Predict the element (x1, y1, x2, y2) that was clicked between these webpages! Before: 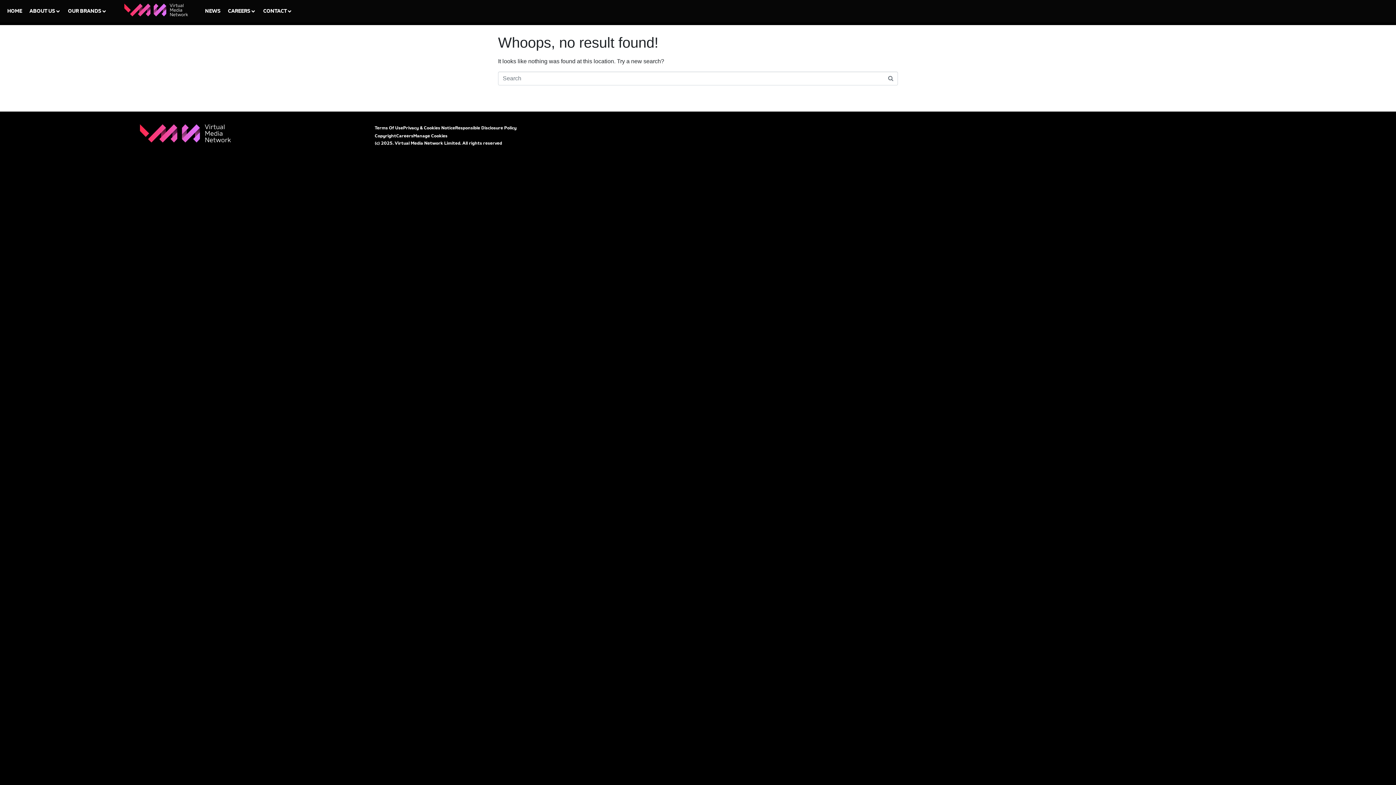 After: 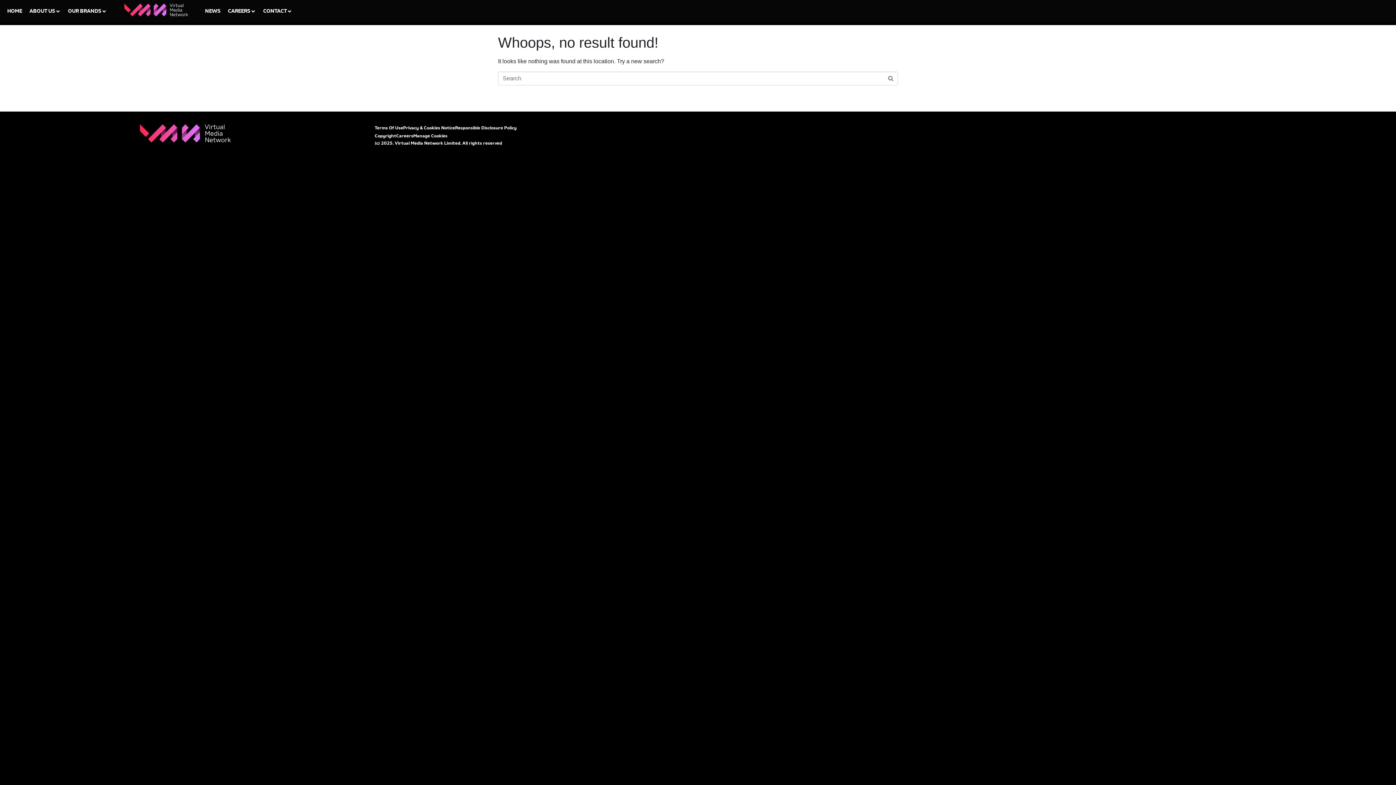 Action: bbox: (396, 132, 413, 140) label: Careers